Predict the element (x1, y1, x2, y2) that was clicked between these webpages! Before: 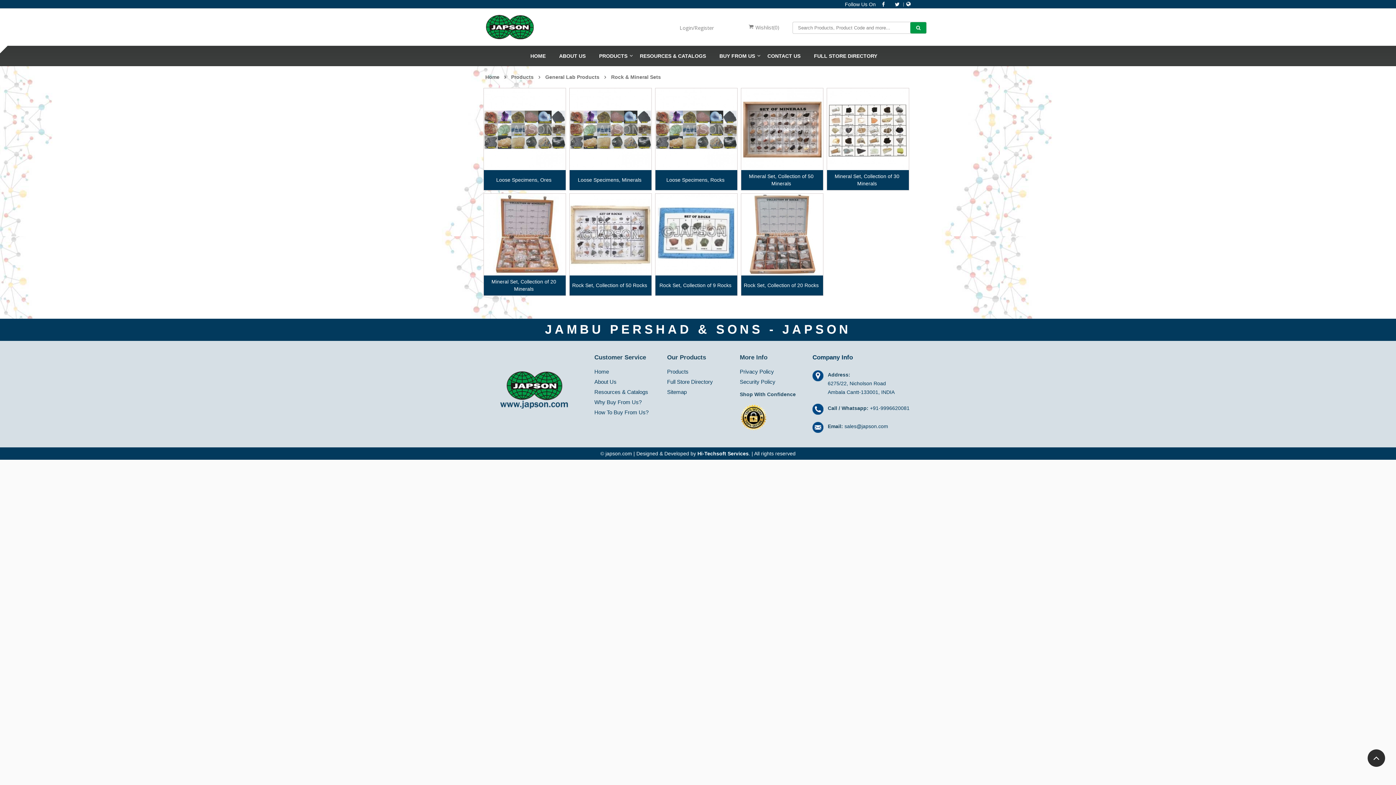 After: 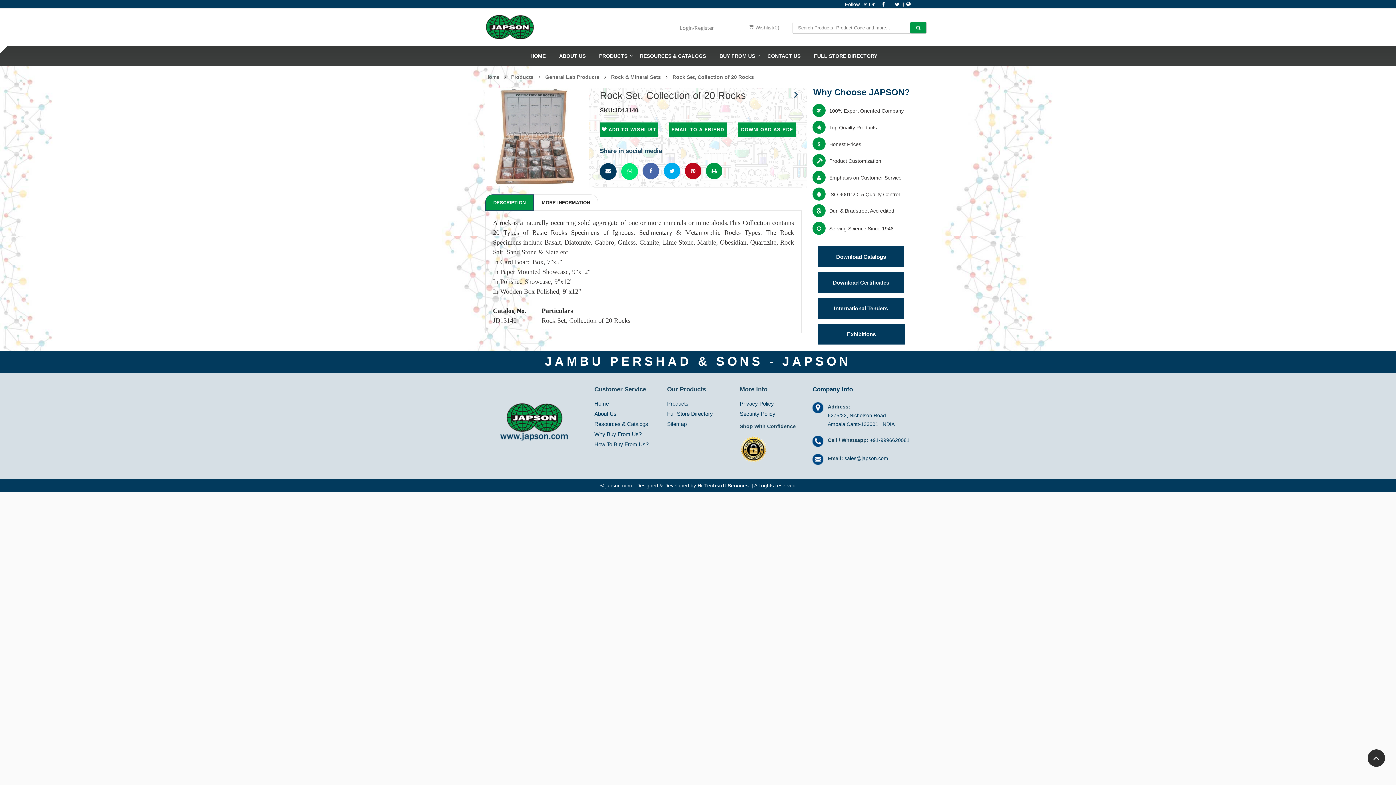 Action: bbox: (741, 193, 823, 275)